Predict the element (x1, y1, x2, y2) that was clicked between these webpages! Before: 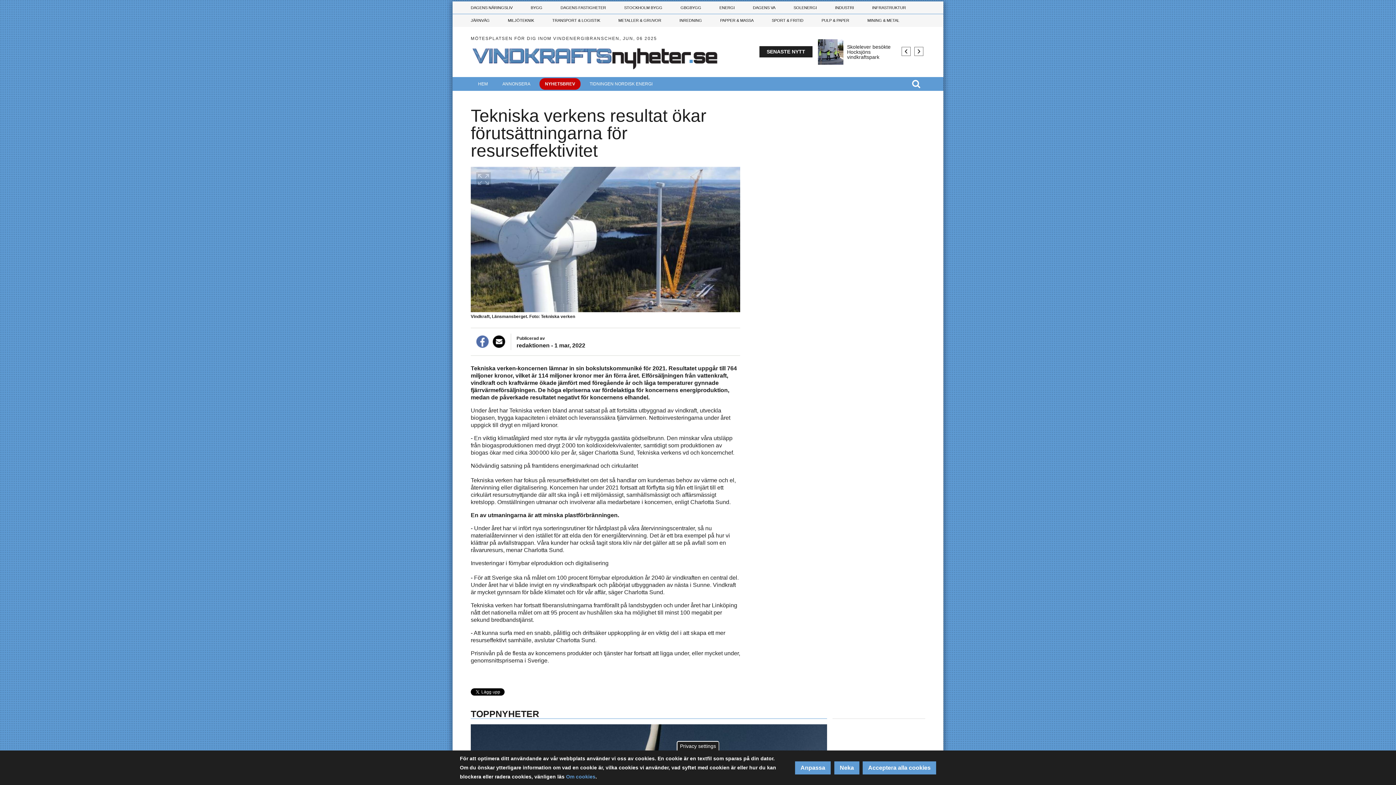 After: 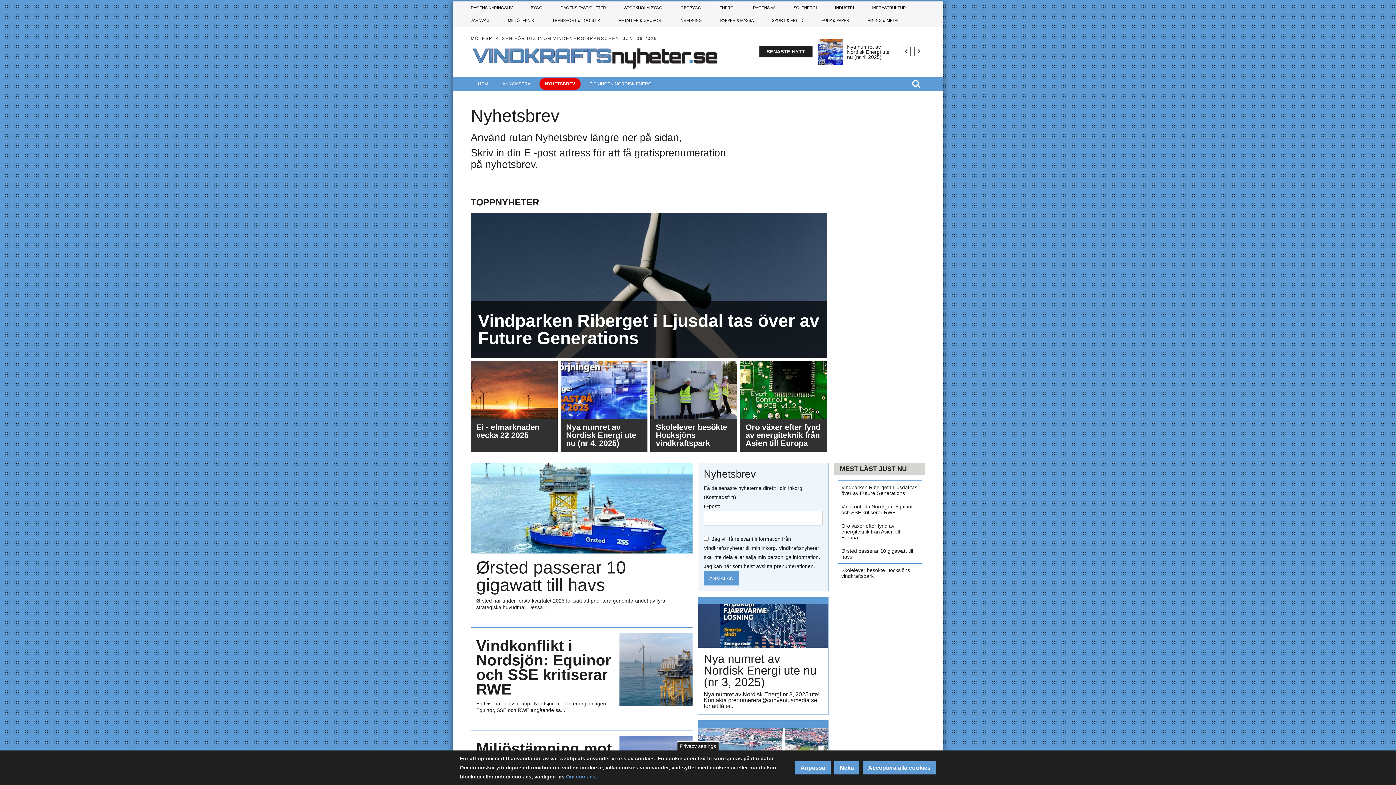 Action: label: NYHETSBREV bbox: (539, 78, 580, 89)